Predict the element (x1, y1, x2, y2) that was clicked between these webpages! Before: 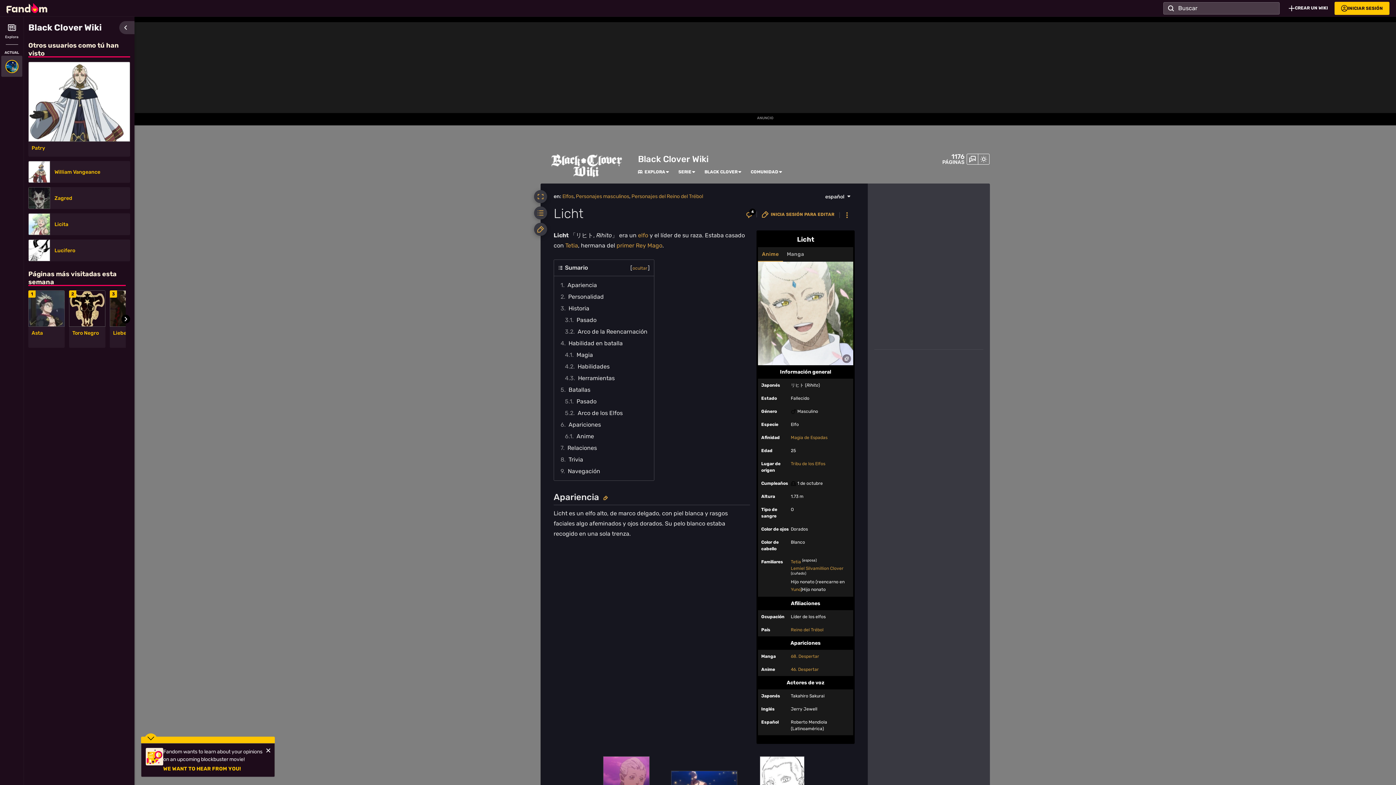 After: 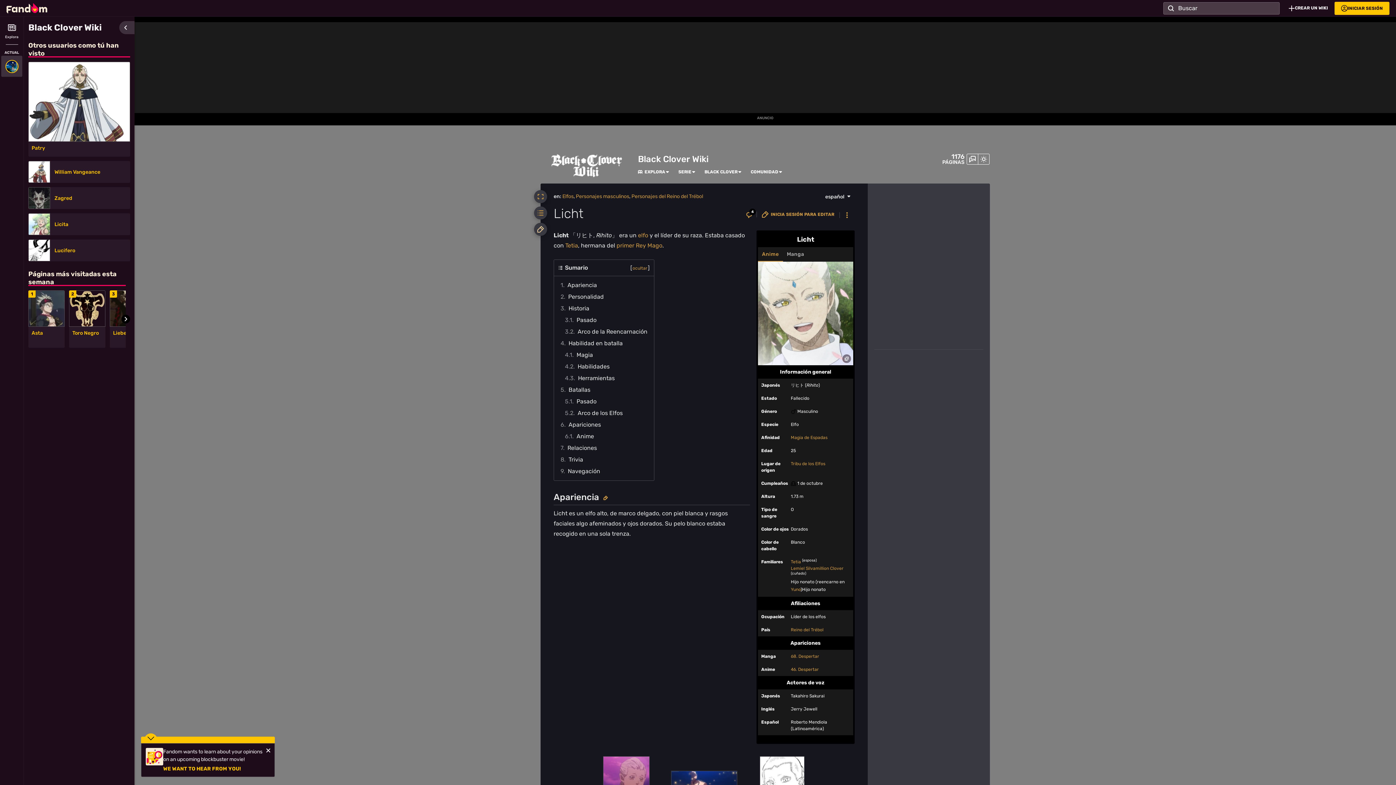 Action: bbox: (534, 222, 547, 236) label: Inicia sesión para editar